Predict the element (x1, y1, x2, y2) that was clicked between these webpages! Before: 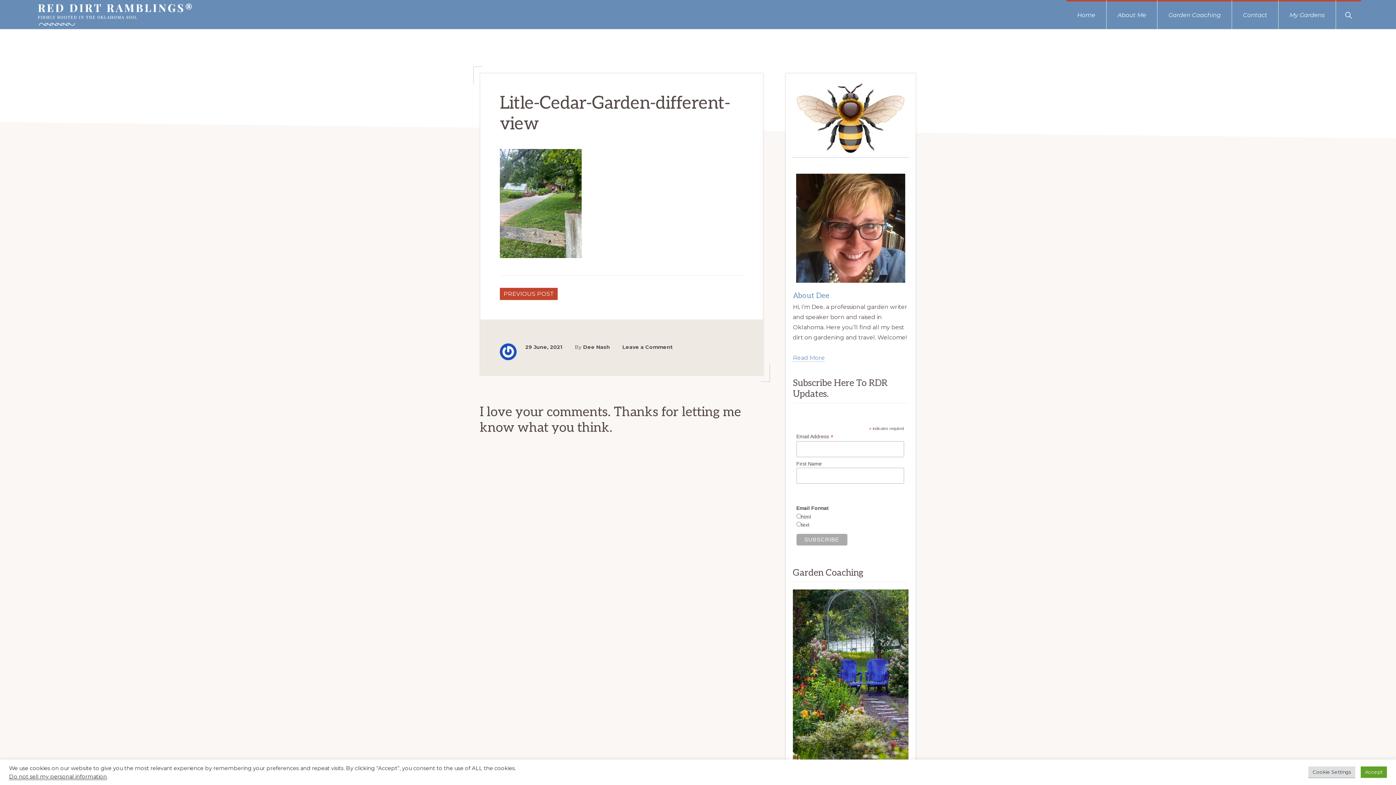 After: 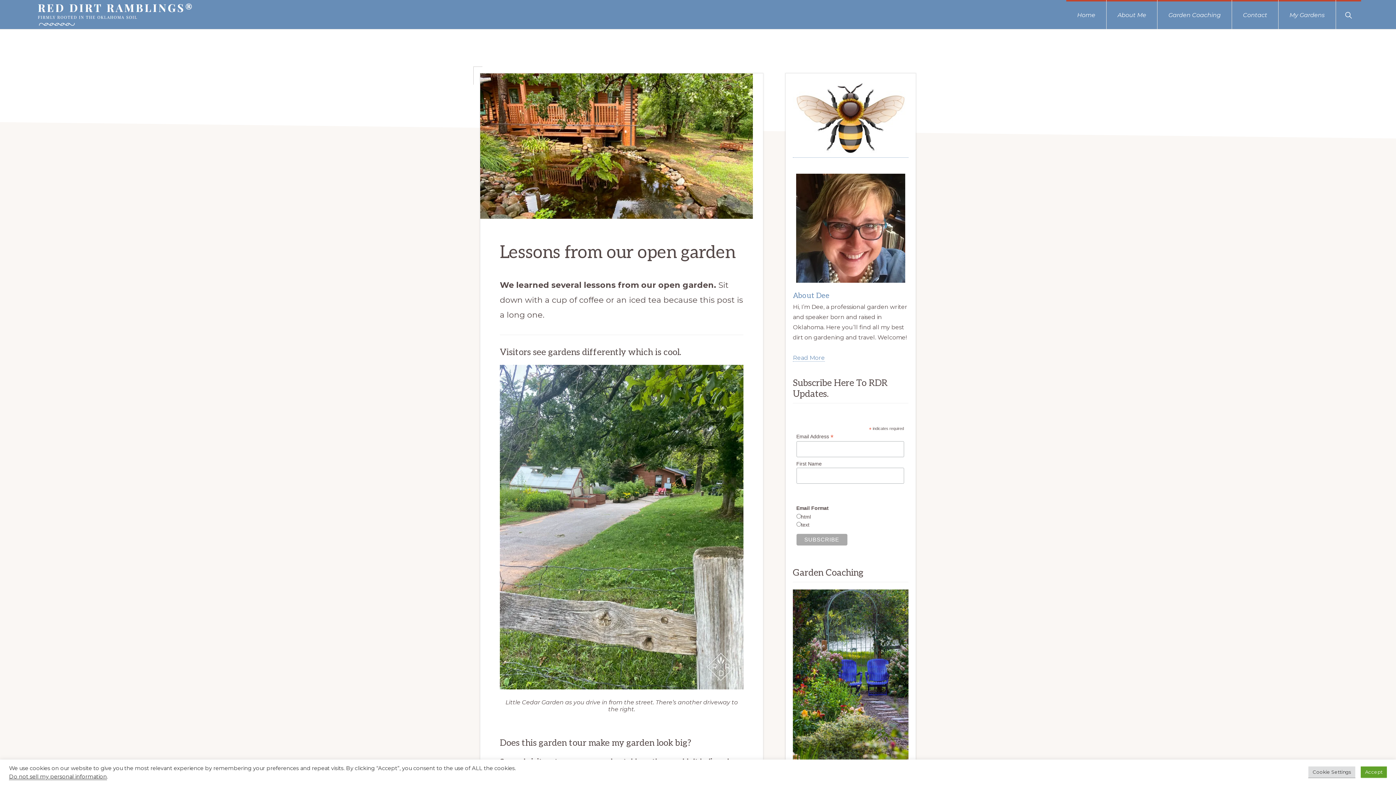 Action: label: PREVIOUS POST bbox: (500, 288, 557, 300)